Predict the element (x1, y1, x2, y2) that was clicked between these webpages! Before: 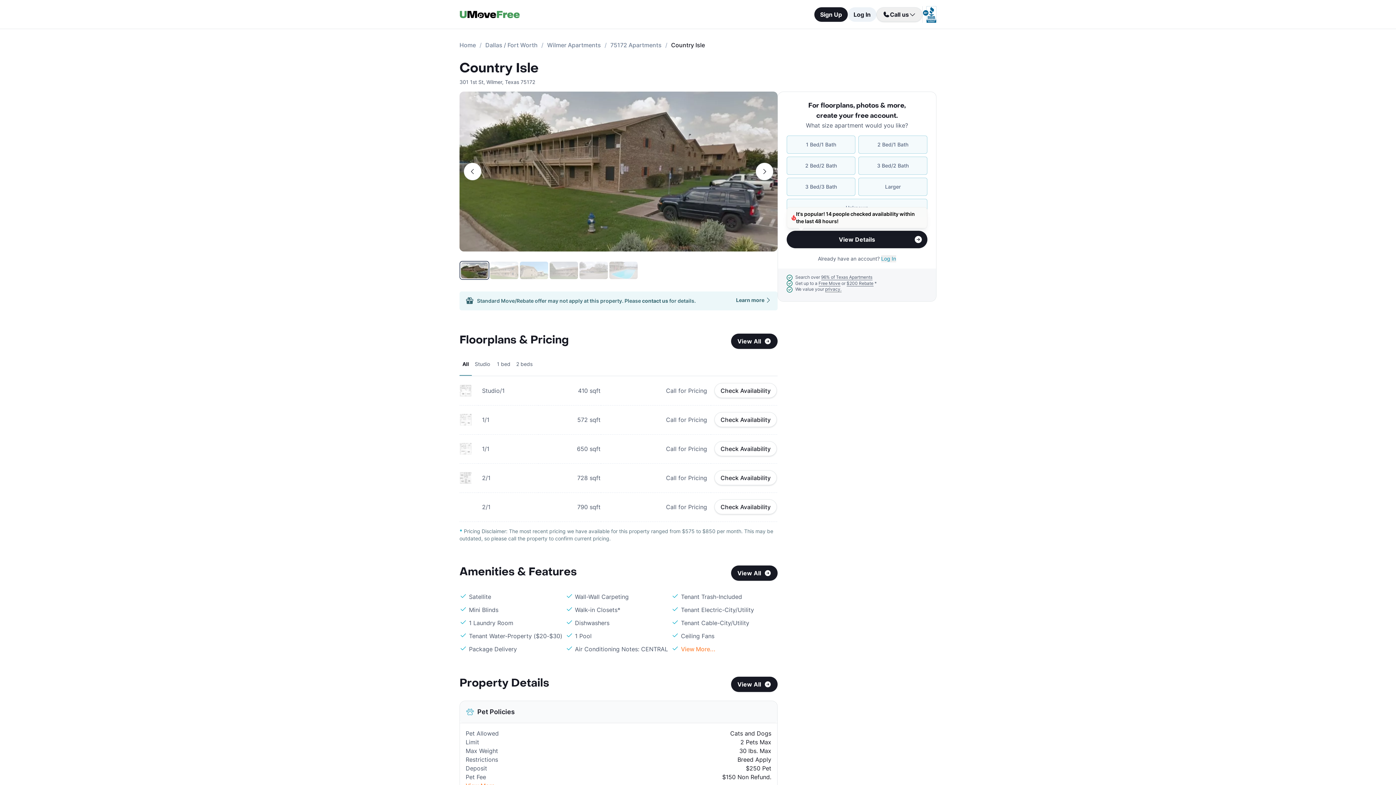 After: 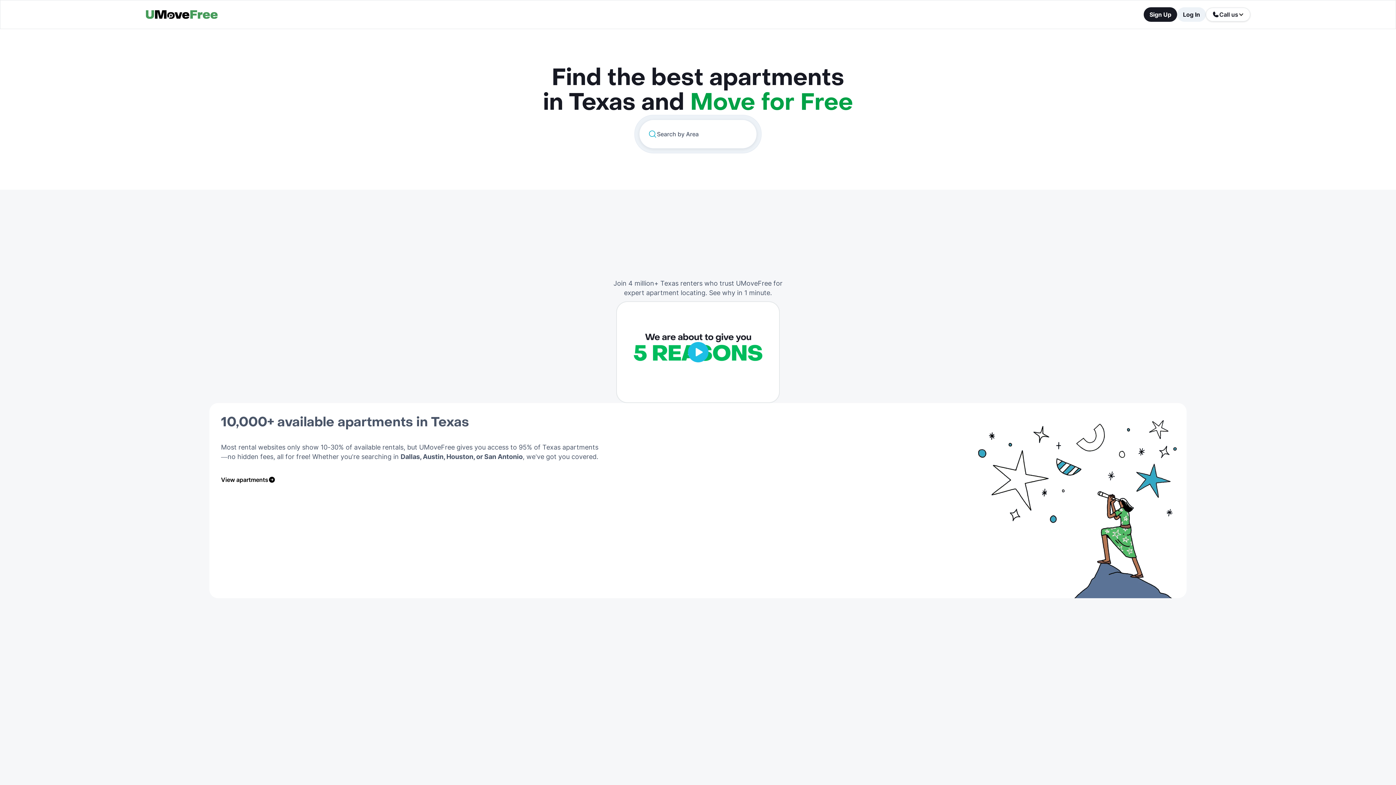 Action: label: Home bbox: (459, 41, 476, 48)